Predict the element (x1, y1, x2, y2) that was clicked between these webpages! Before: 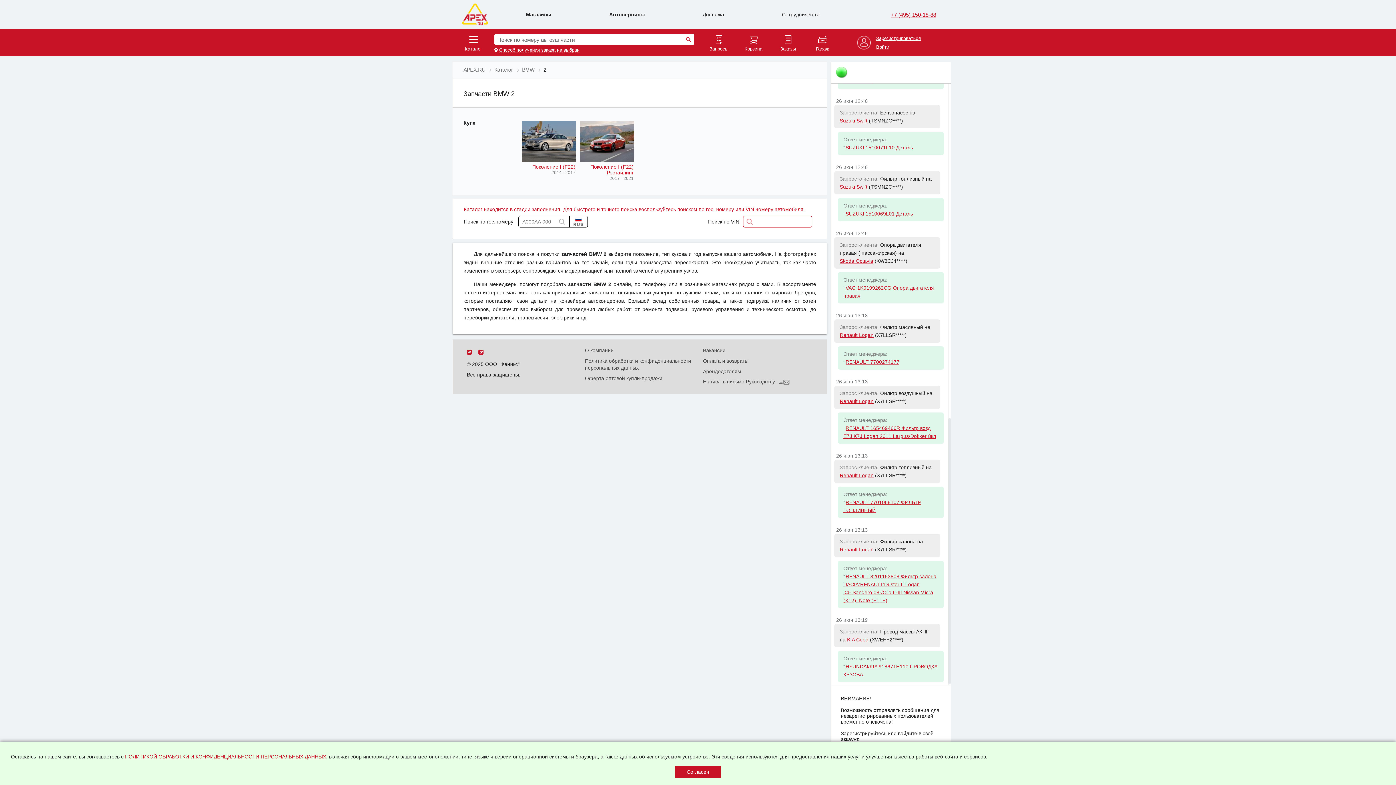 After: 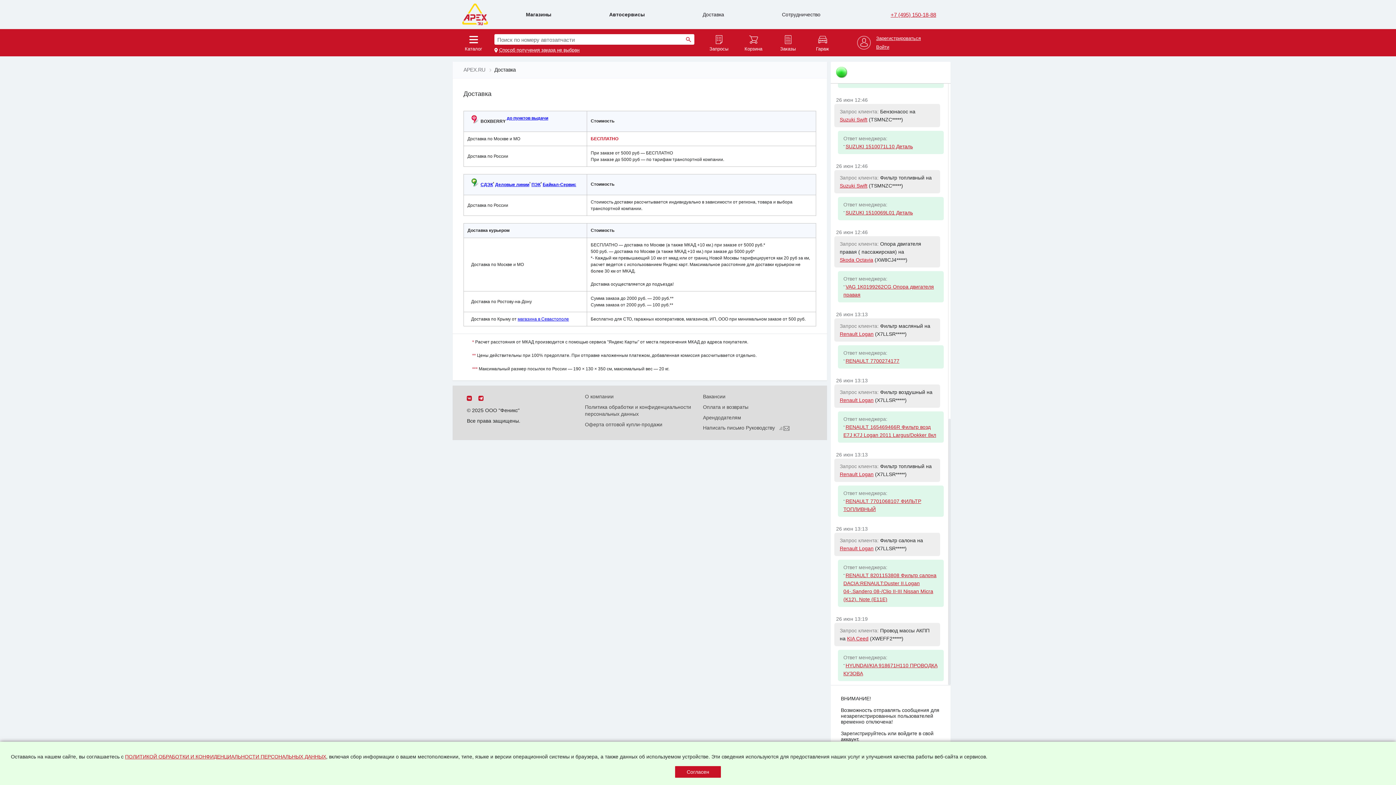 Action: bbox: (702, 11, 724, 17) label: Доставка